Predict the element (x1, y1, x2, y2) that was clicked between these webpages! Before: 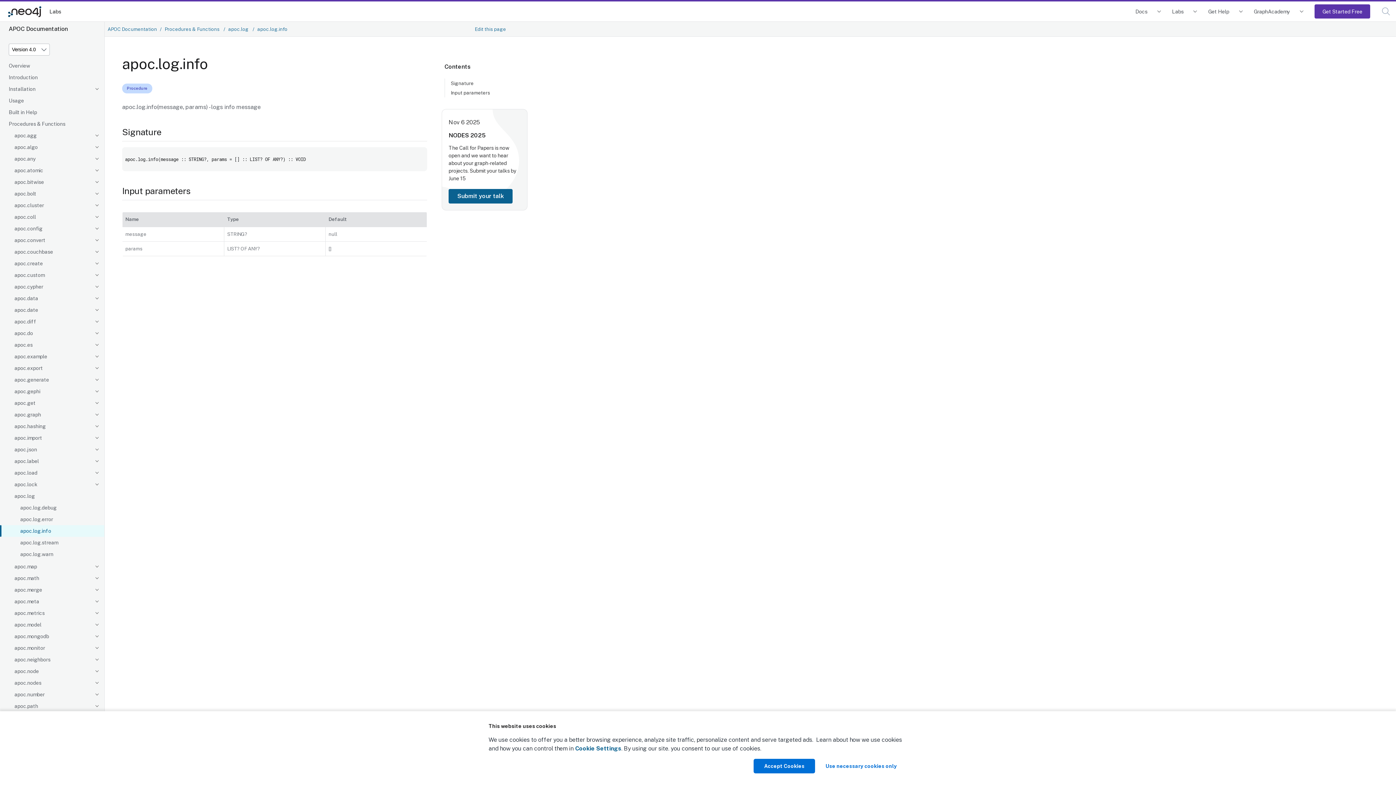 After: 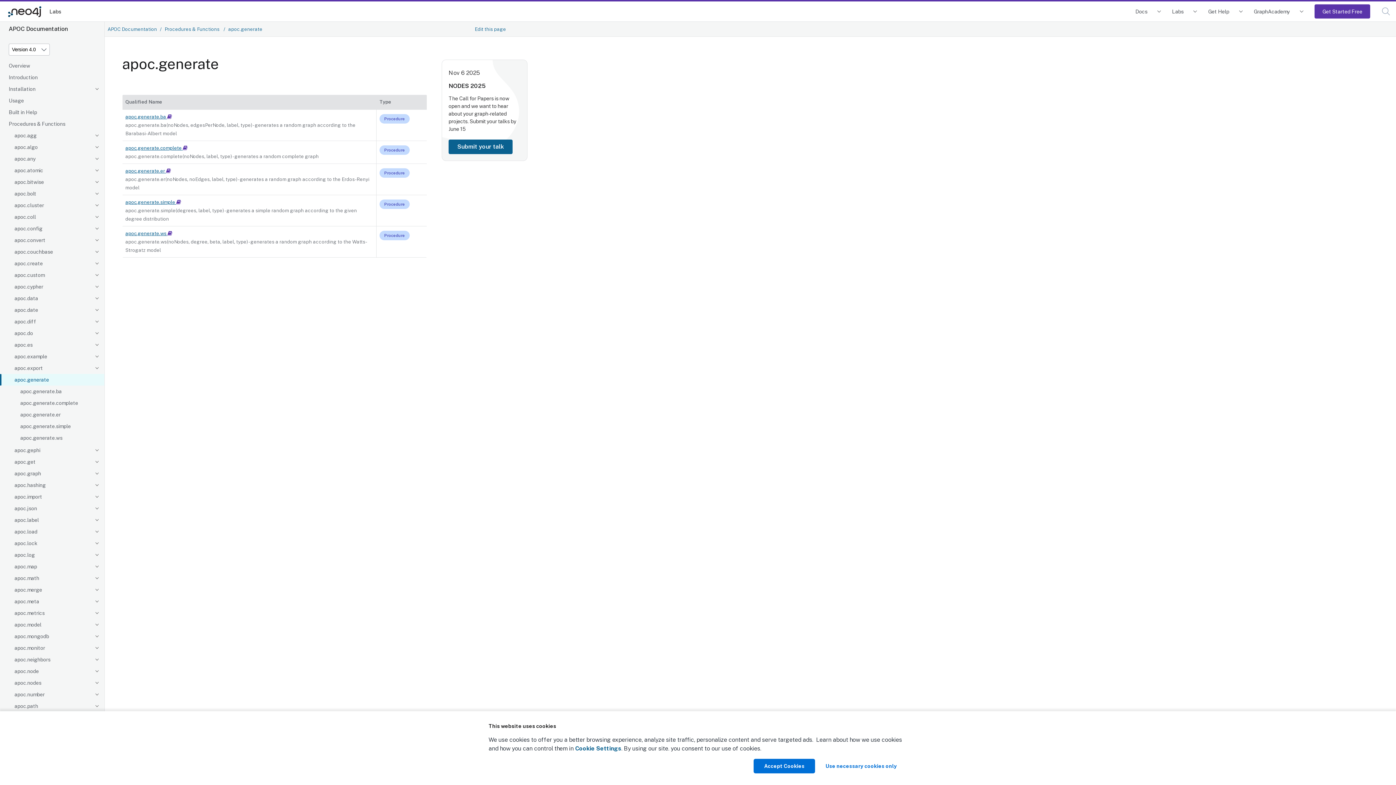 Action: label: apoc.generate bbox: (0, 374, 104, 385)